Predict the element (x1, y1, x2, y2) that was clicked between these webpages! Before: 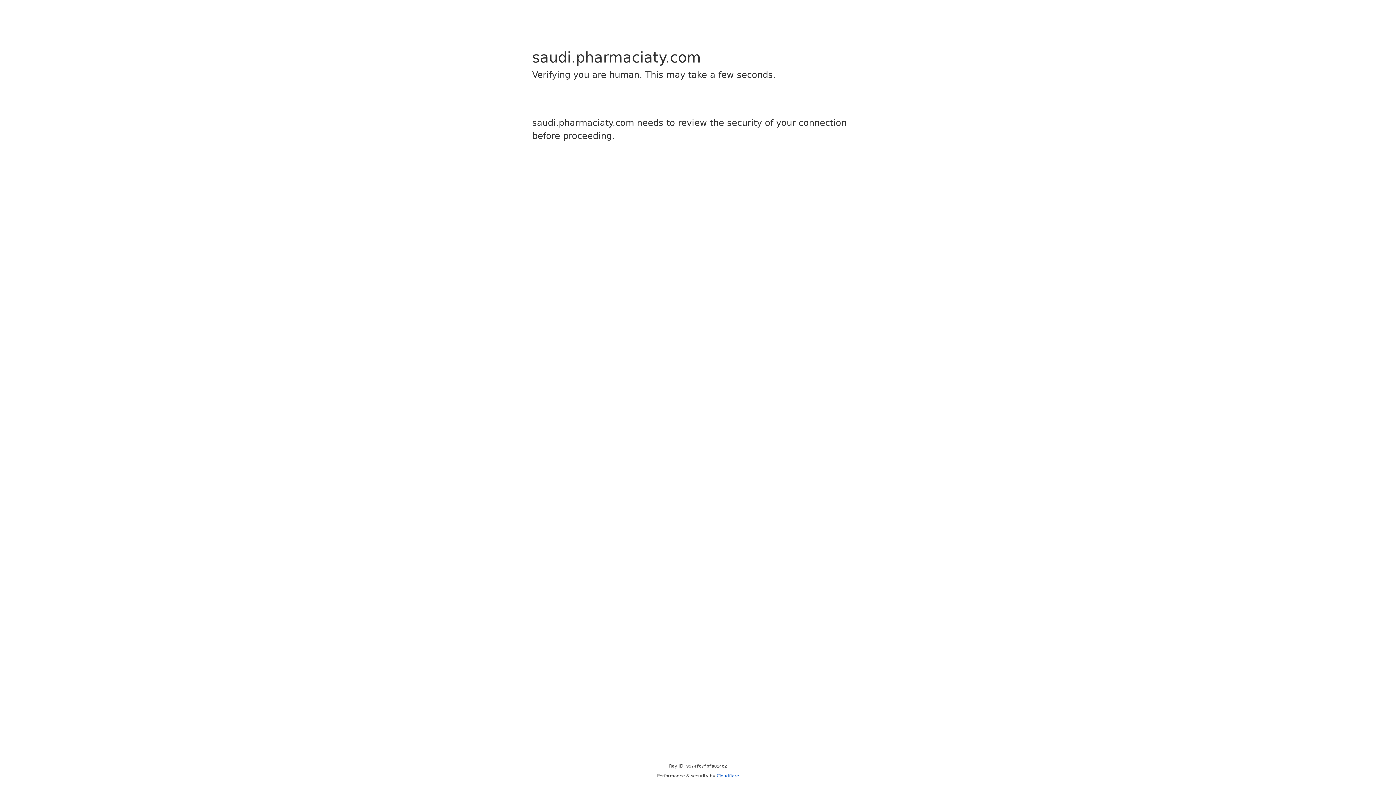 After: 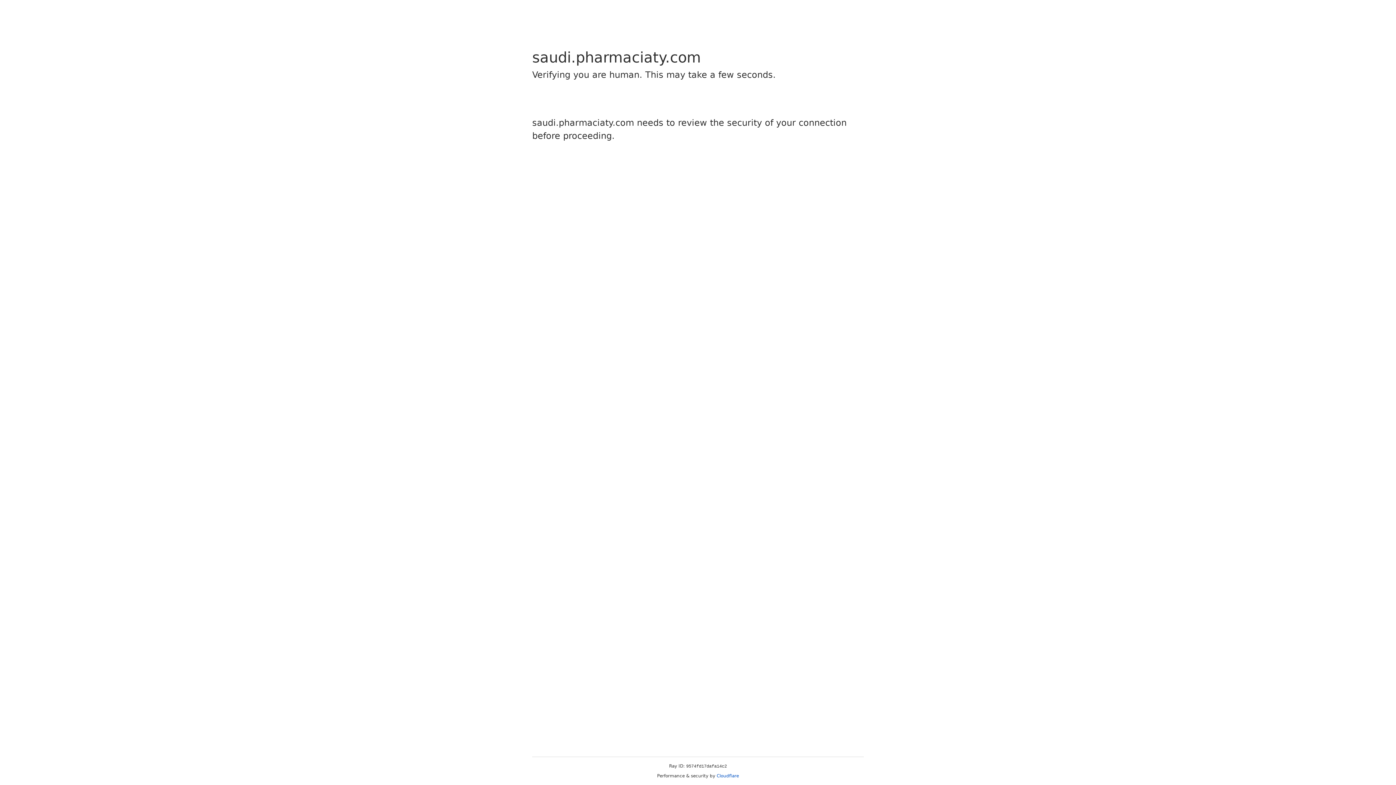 Action: bbox: (716, 773, 739, 778) label: Cloudflare